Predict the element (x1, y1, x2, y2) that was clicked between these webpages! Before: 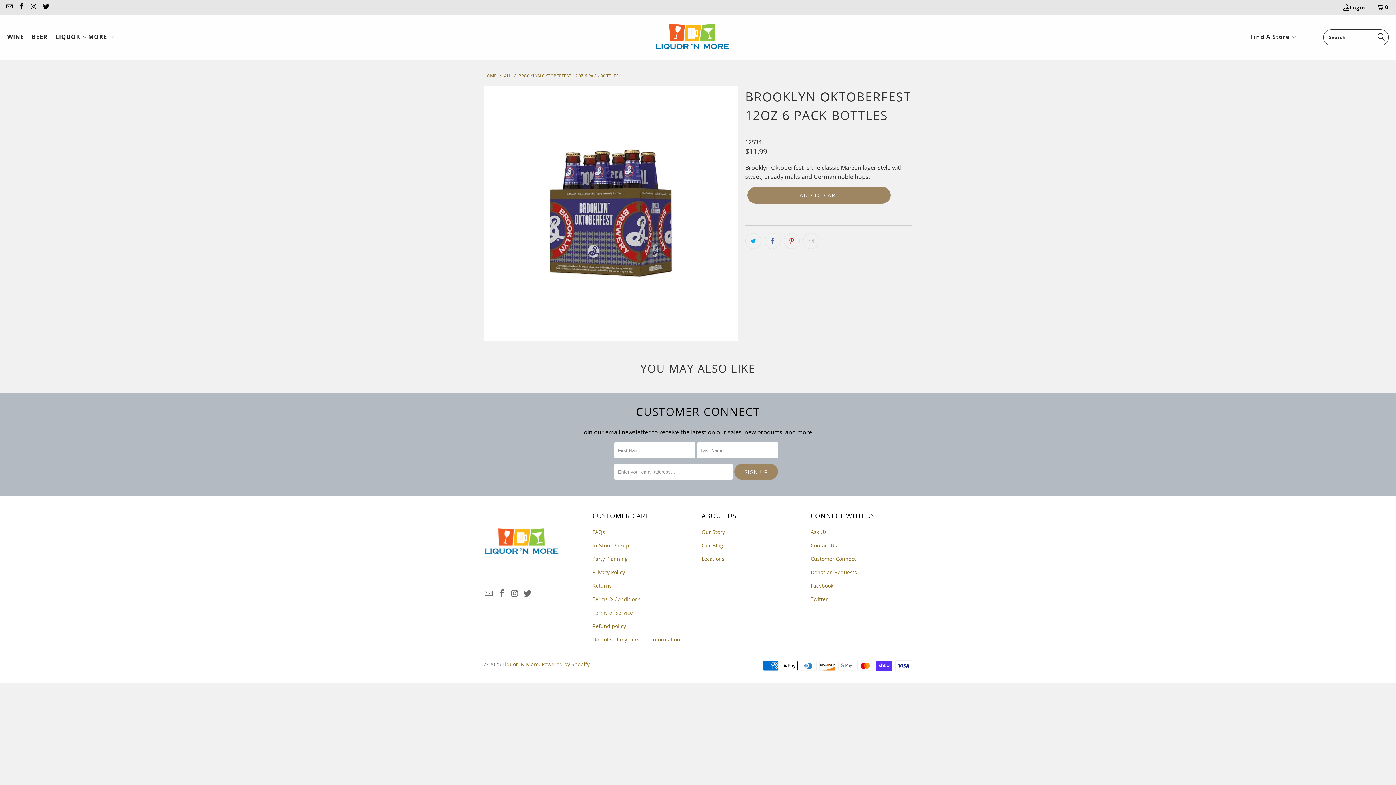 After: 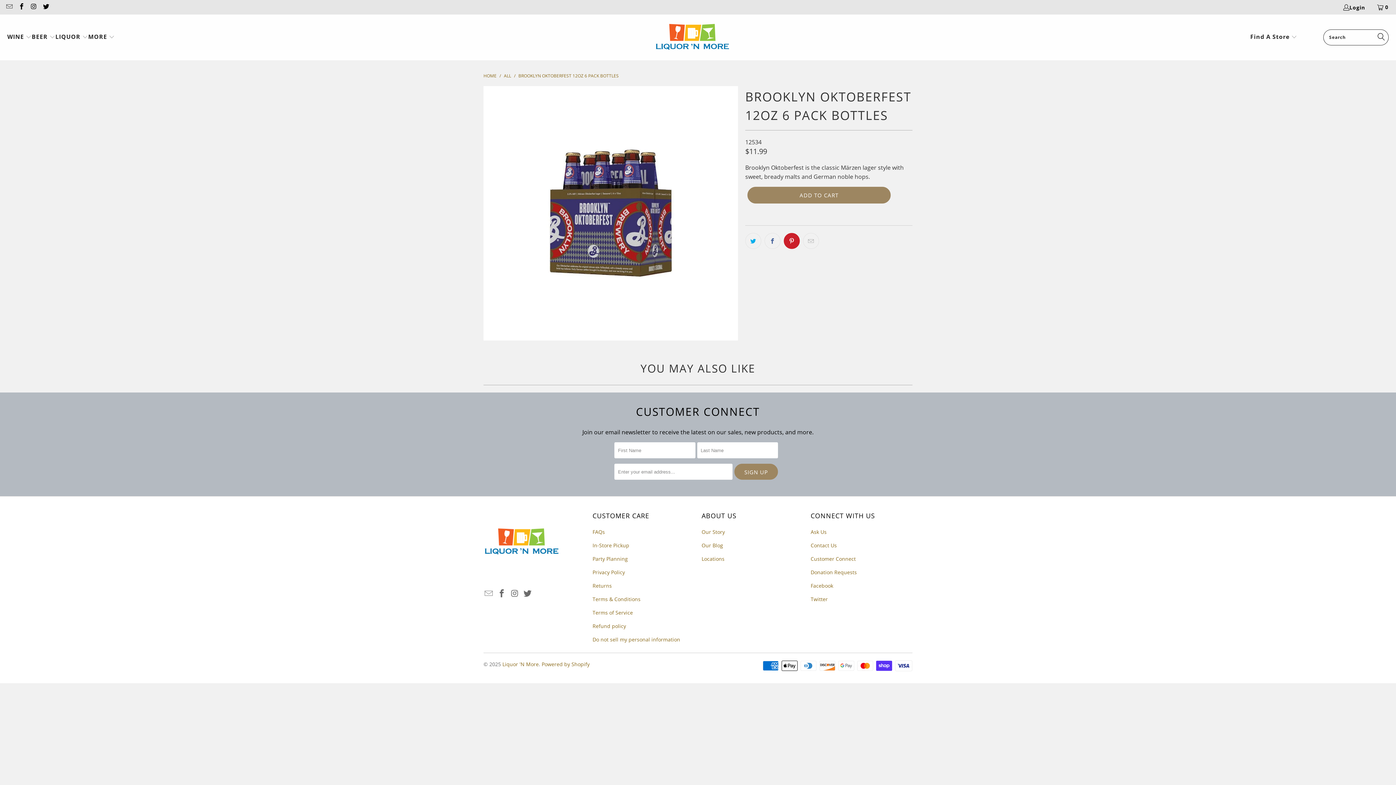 Action: bbox: (784, 232, 800, 248)